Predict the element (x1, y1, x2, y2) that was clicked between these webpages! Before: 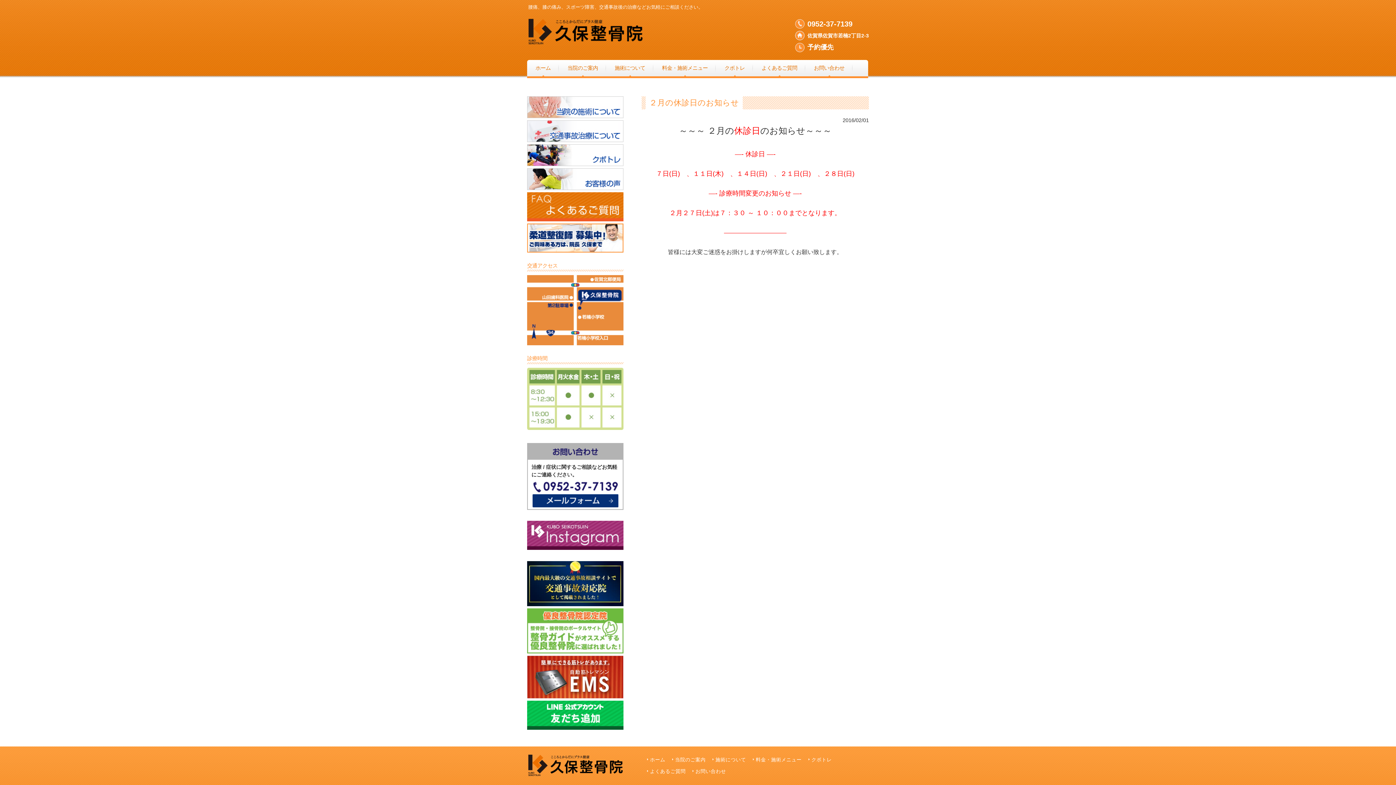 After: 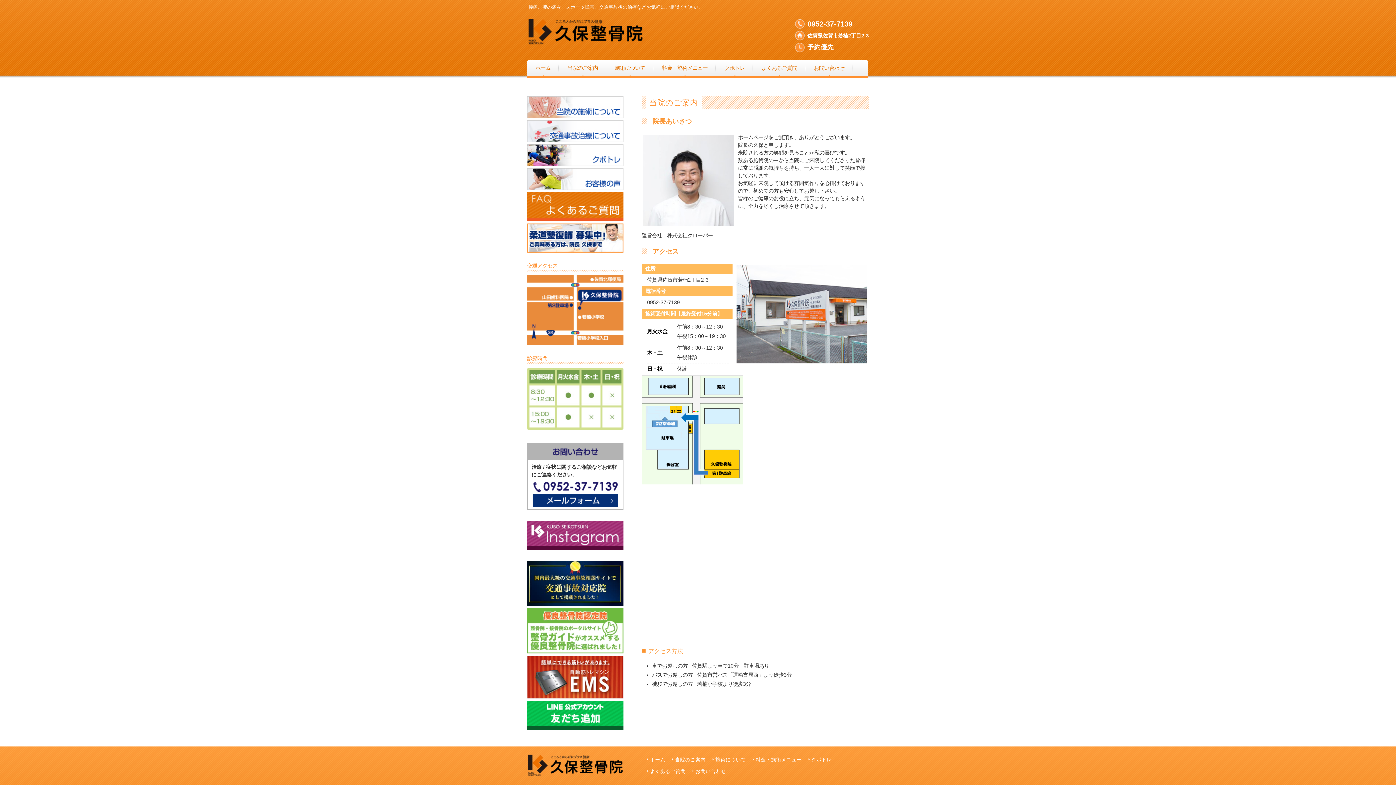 Action: bbox: (672, 756, 705, 764) label: 当院のご案内